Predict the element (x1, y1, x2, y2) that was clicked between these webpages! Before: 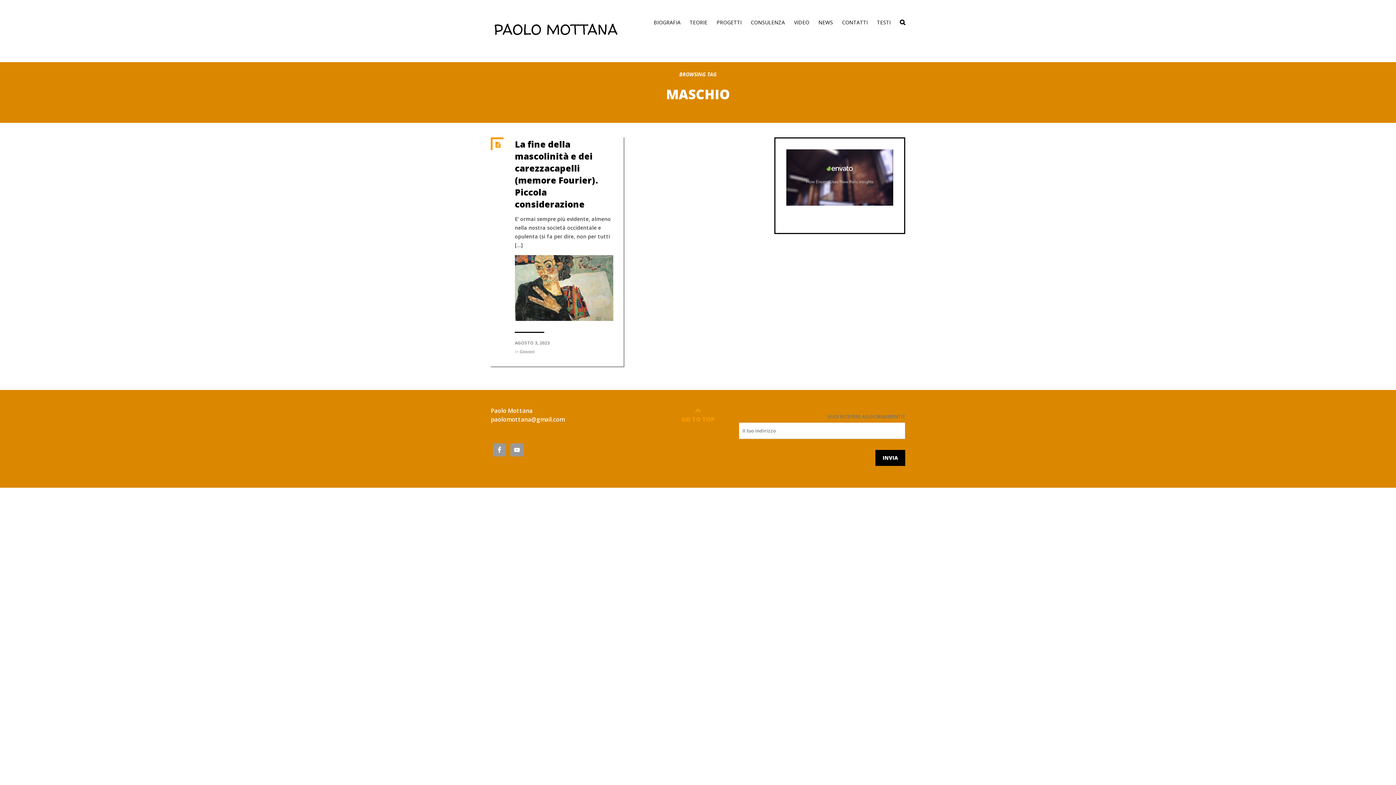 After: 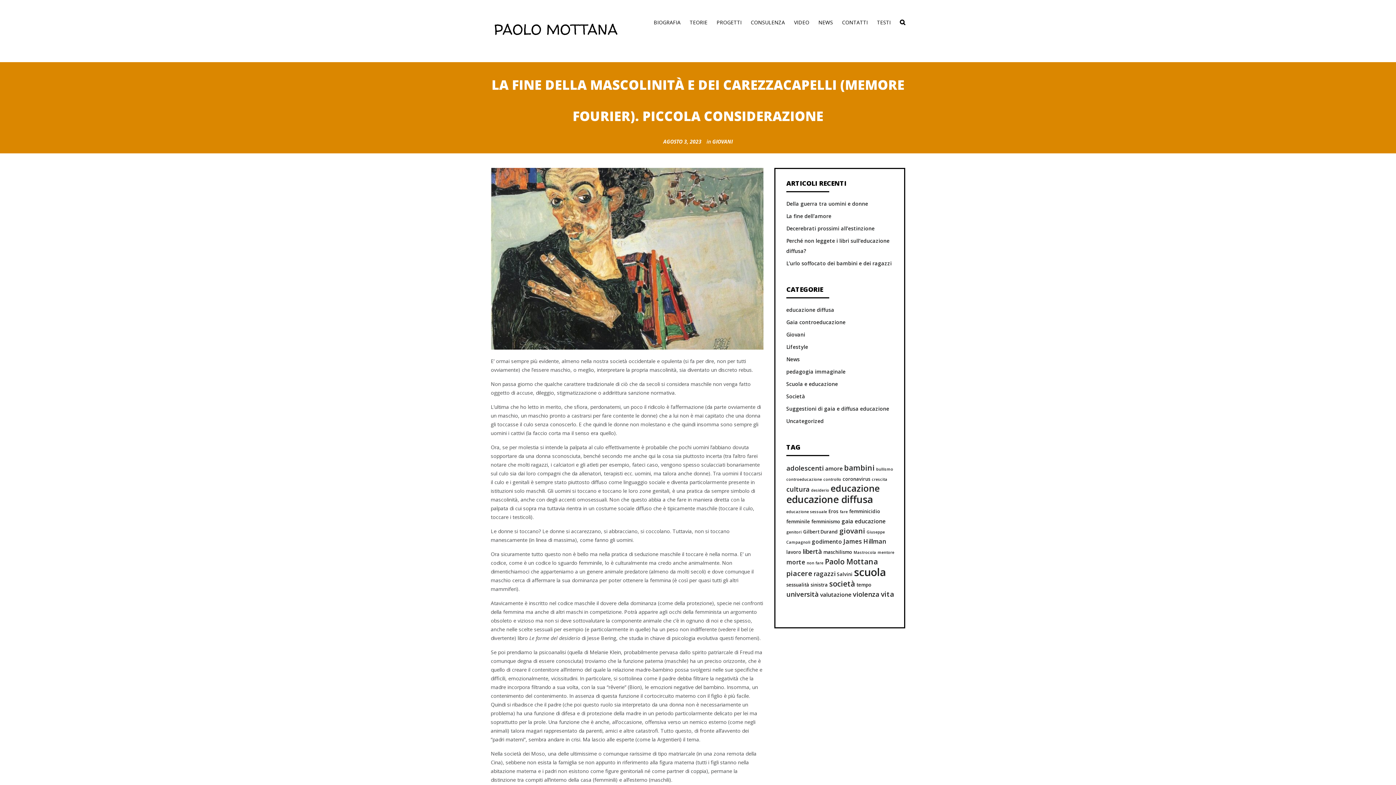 Action: bbox: (514, 138, 598, 210) label: La fine della mascolinità e dei carezzacapelli (memore Fourier). Piccola considerazione